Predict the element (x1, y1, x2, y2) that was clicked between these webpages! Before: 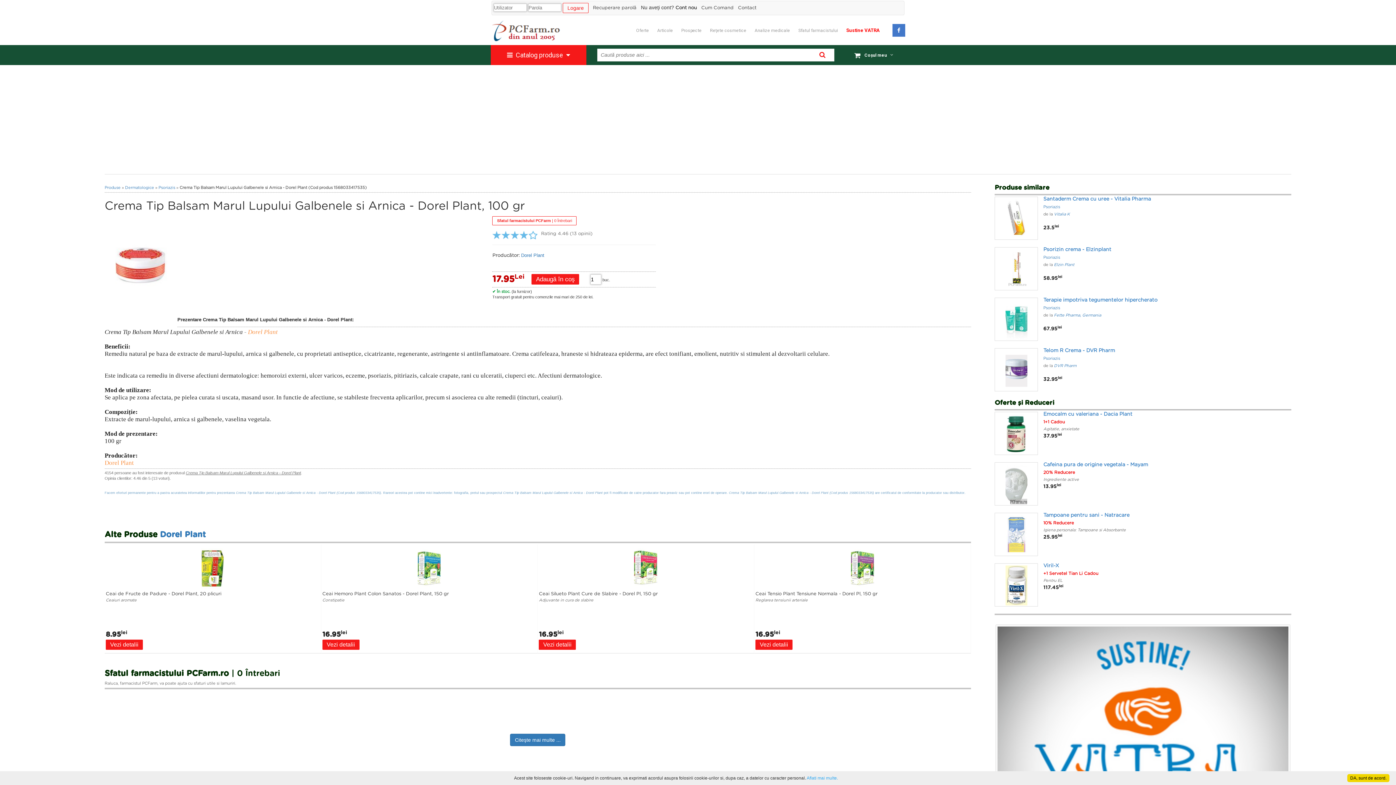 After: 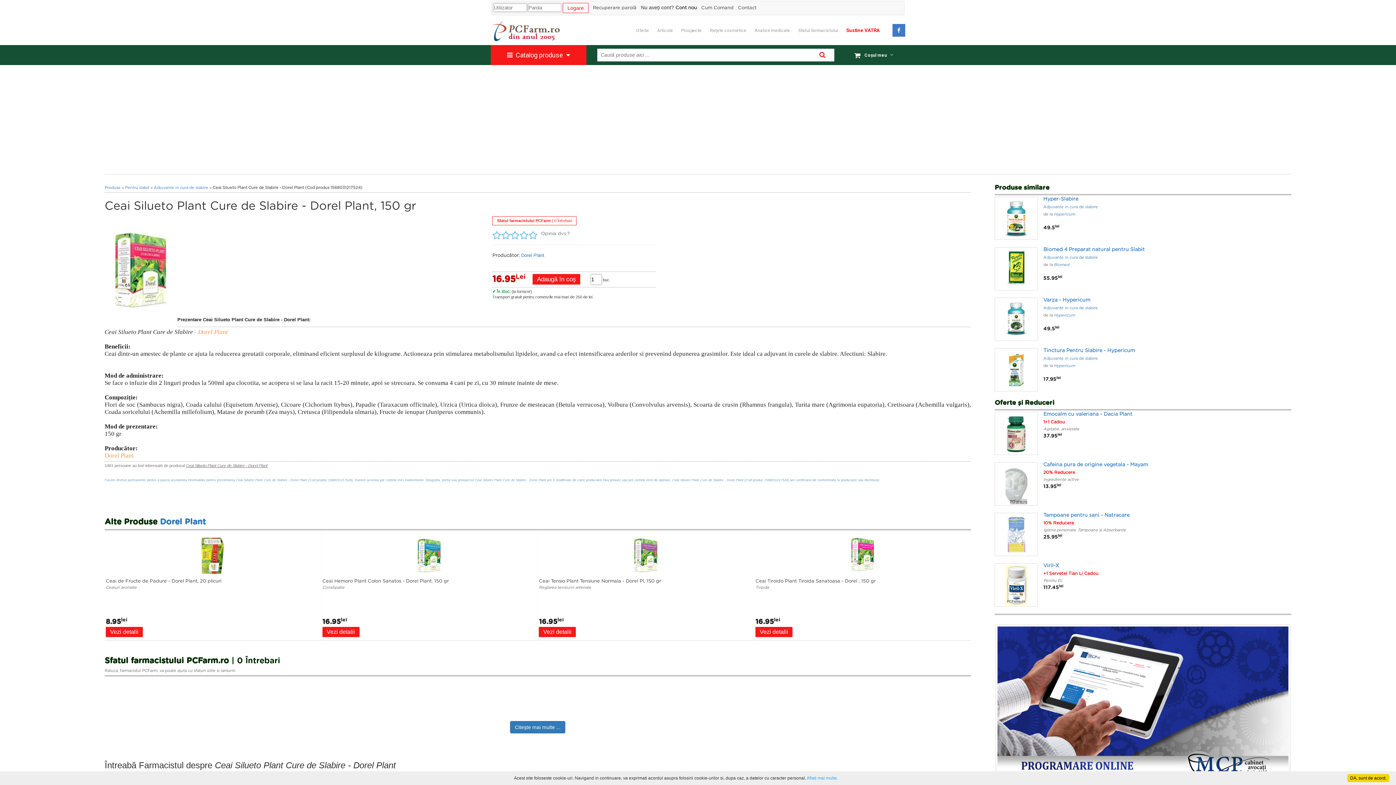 Action: bbox: (539, 545, 752, 596) label: Ceai Silueto Plant Cure de Slabire - Dorel Pl, 150 gr